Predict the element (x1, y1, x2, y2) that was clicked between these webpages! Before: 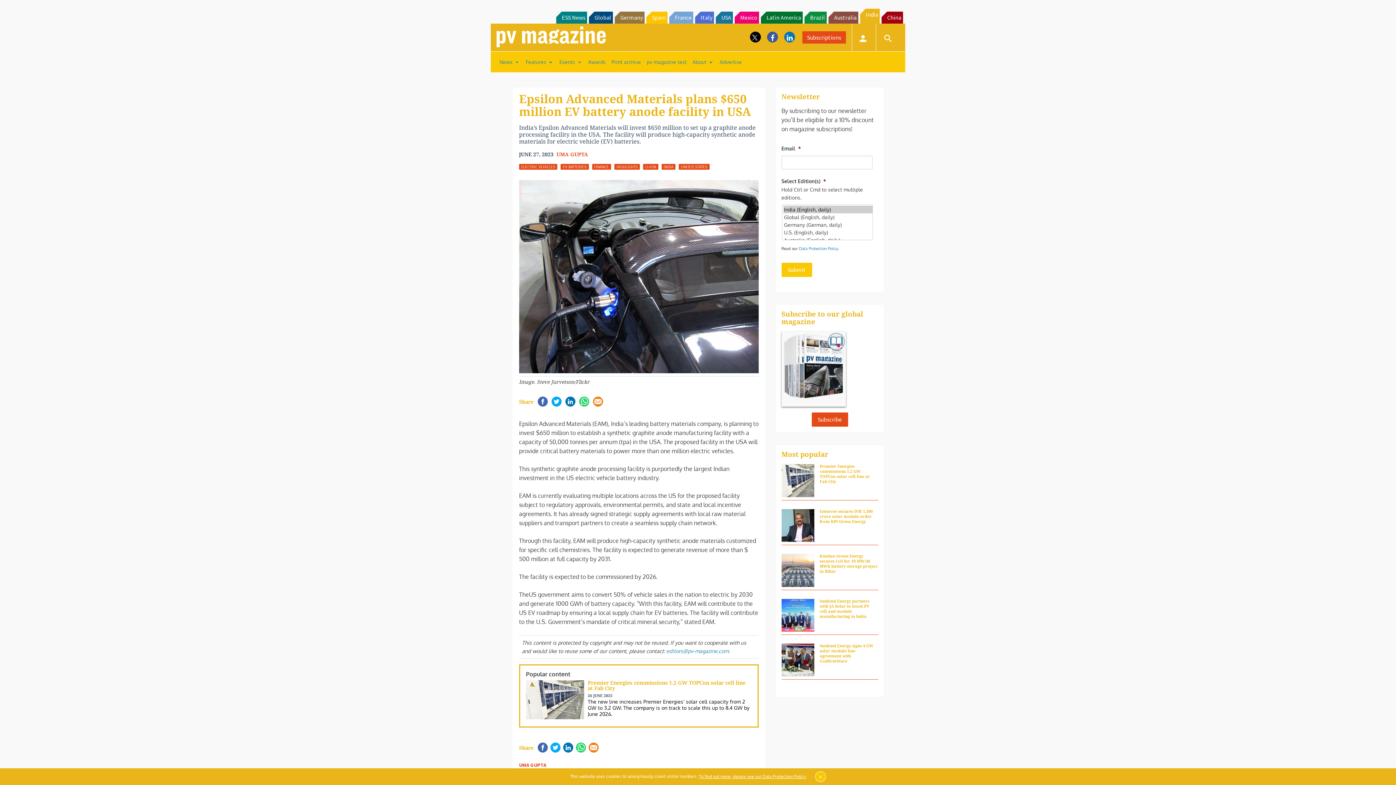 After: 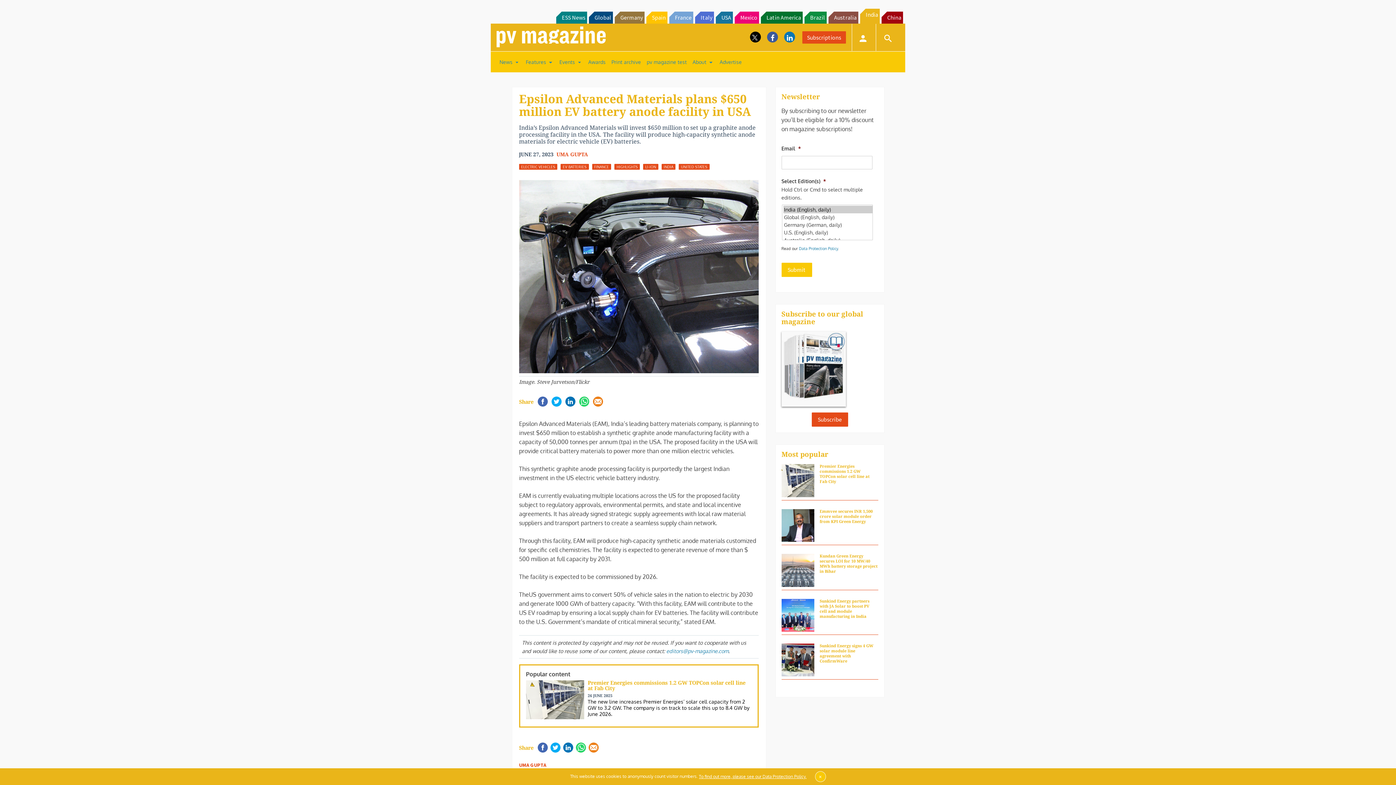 Action: bbox: (646, 11, 667, 23) label: Spain